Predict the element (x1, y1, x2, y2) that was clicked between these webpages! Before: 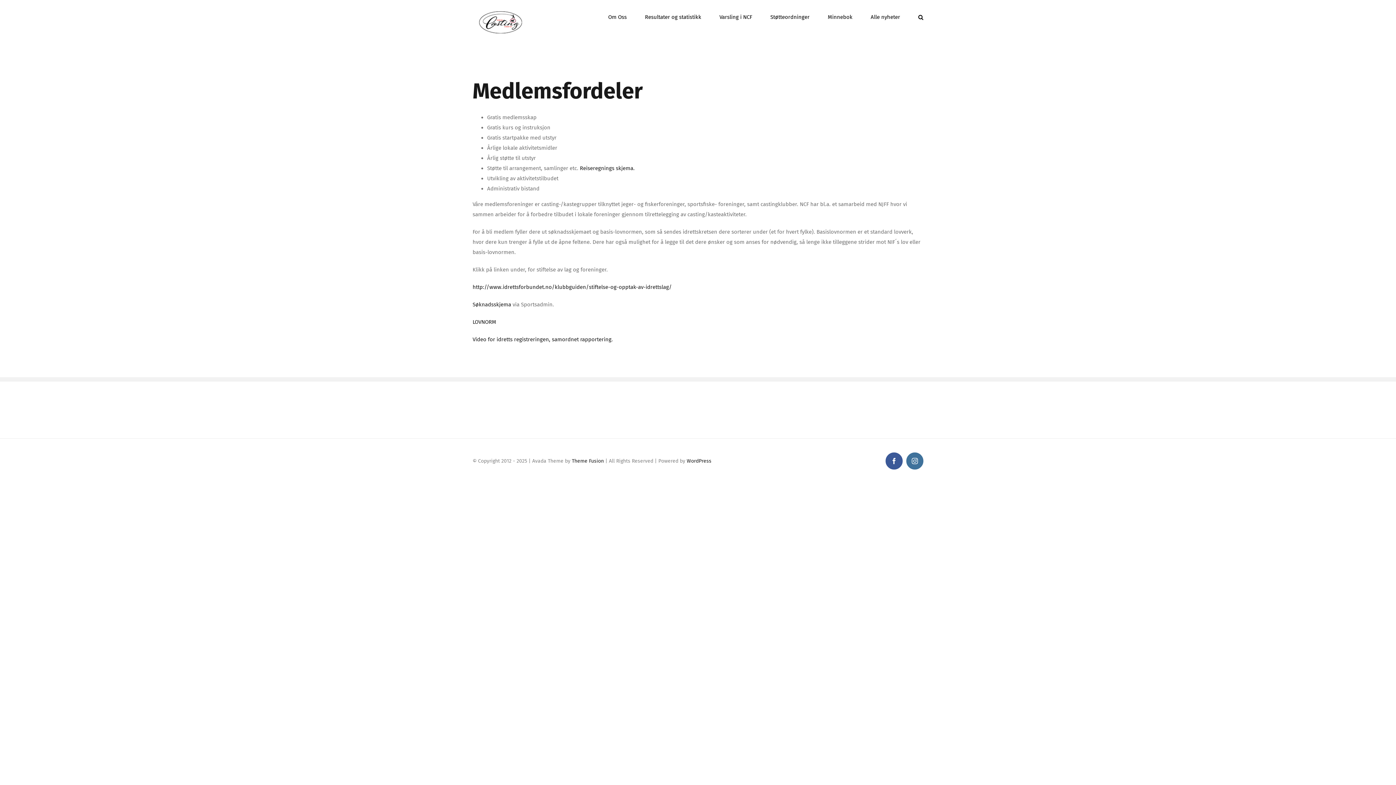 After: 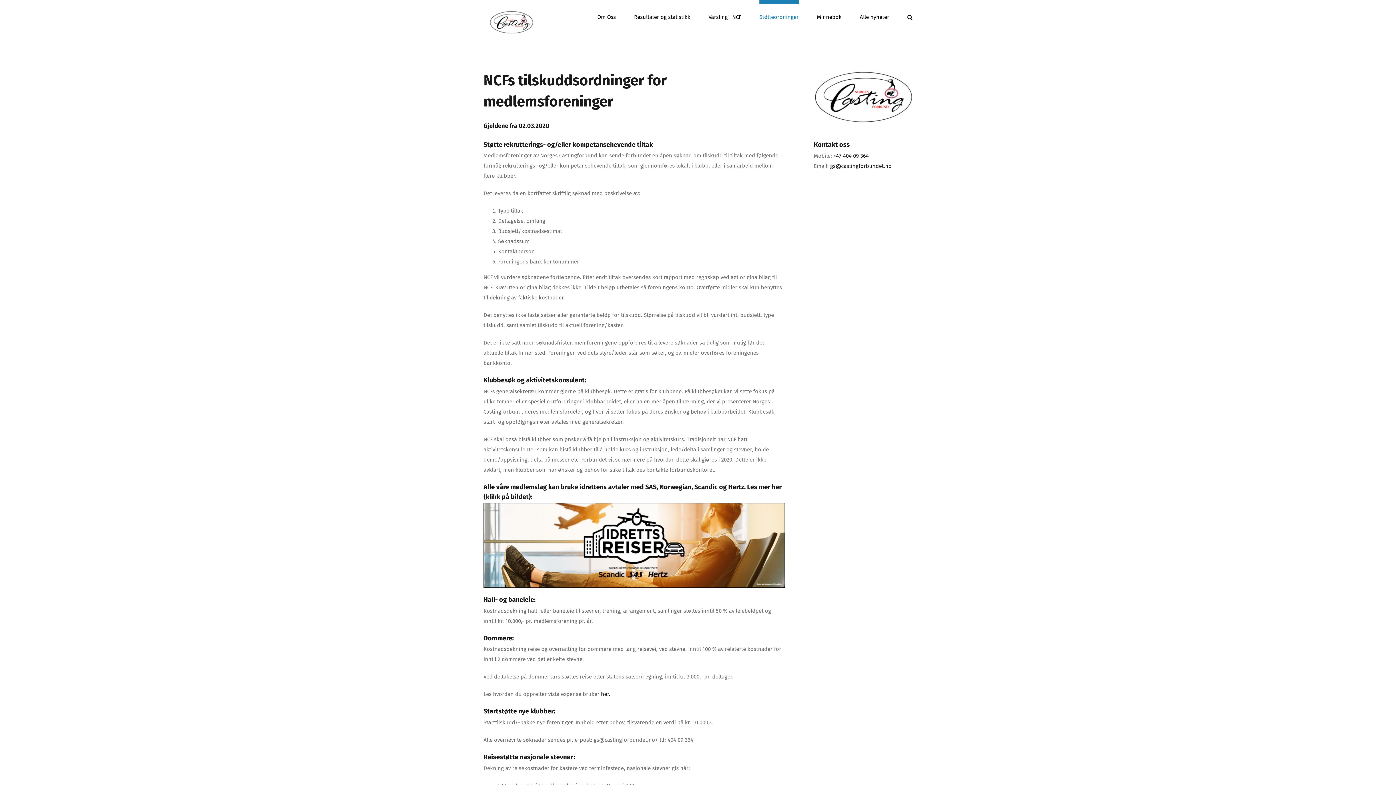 Action: bbox: (770, 0, 809, 30) label: Støtteordninger